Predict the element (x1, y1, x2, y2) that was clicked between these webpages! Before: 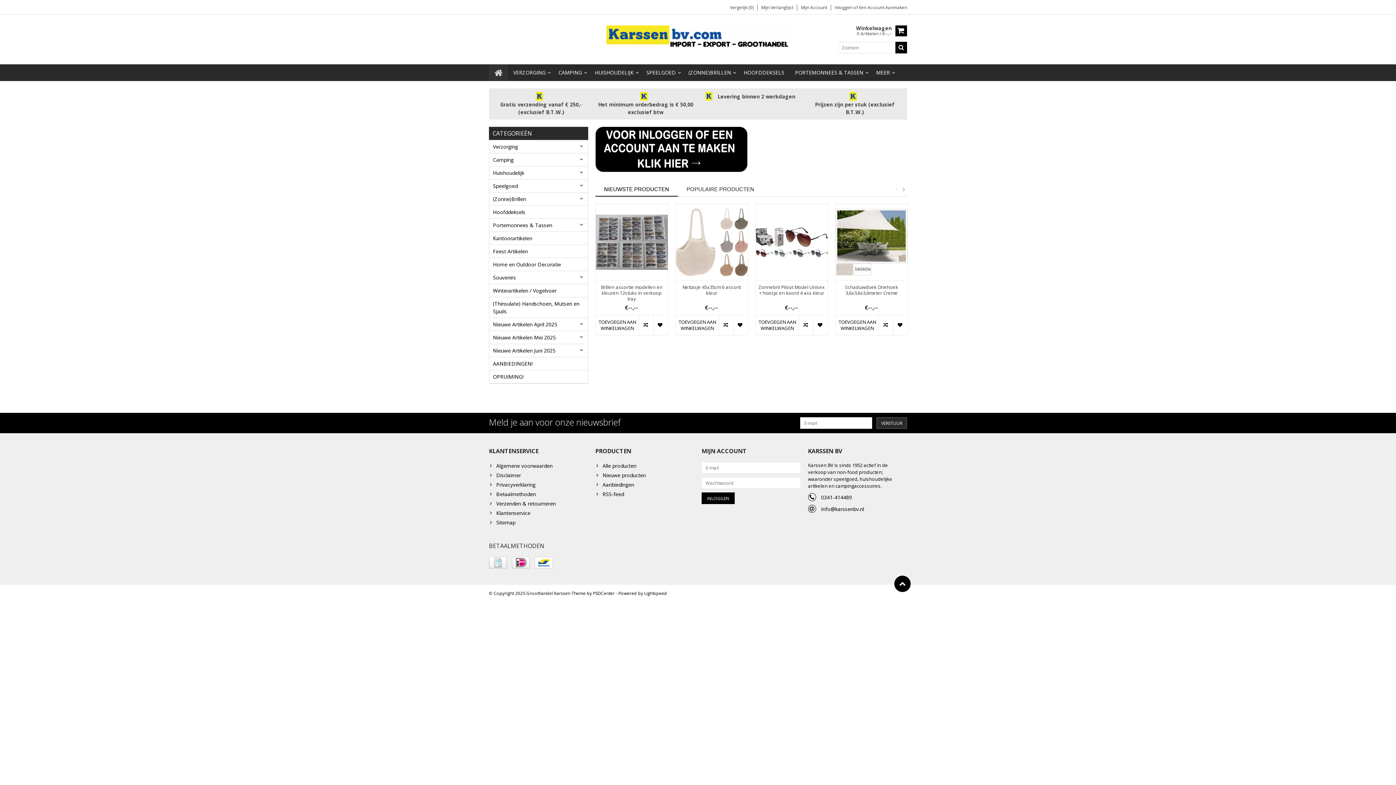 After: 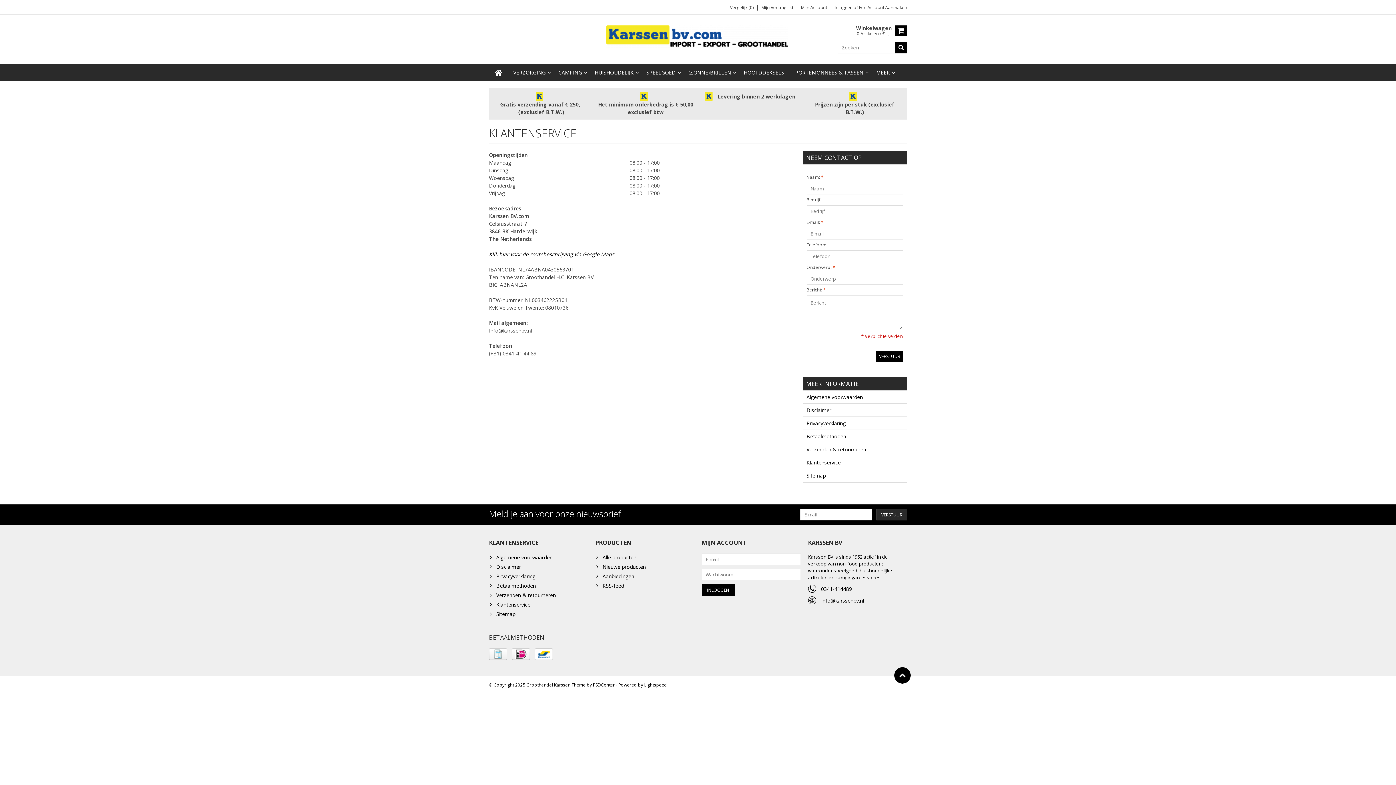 Action: label: Klantenservice bbox: (489, 509, 588, 519)